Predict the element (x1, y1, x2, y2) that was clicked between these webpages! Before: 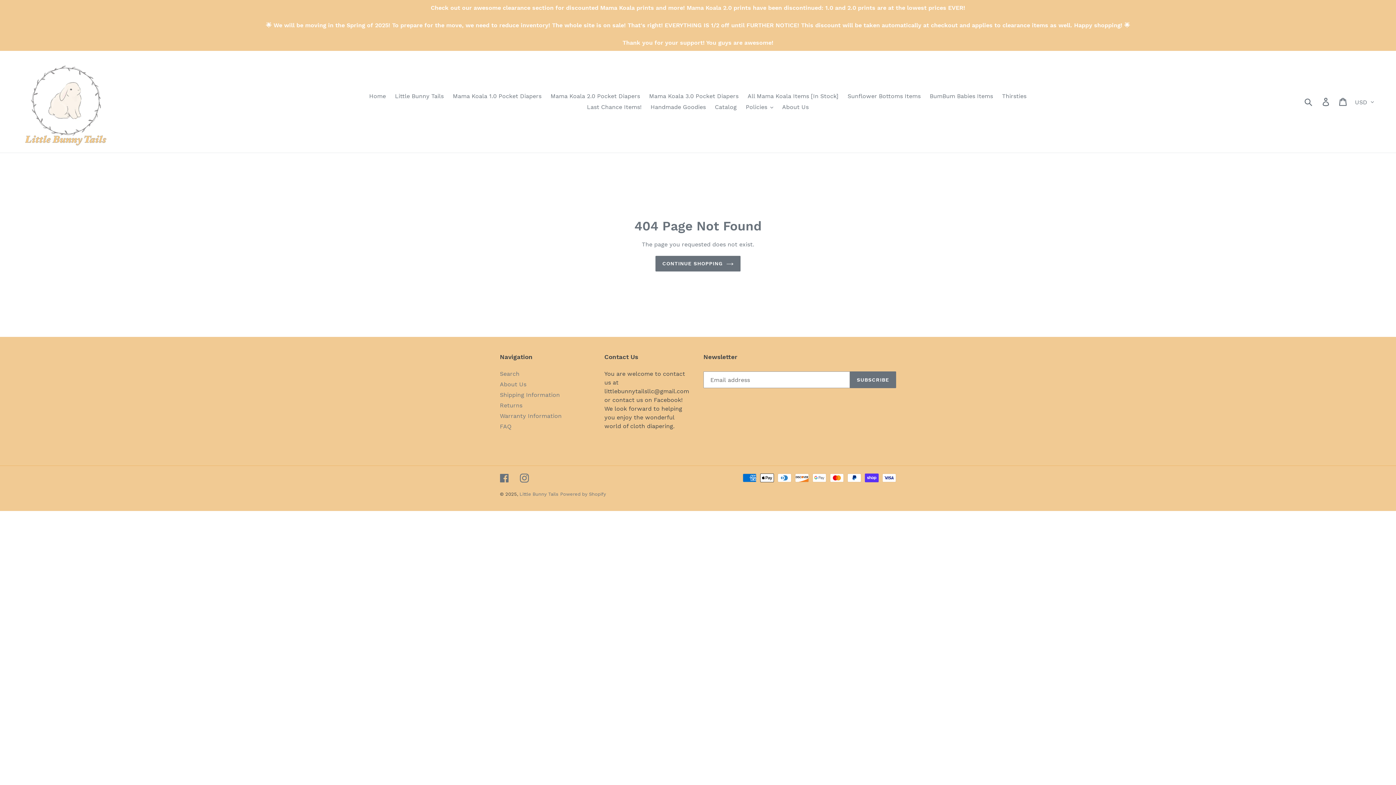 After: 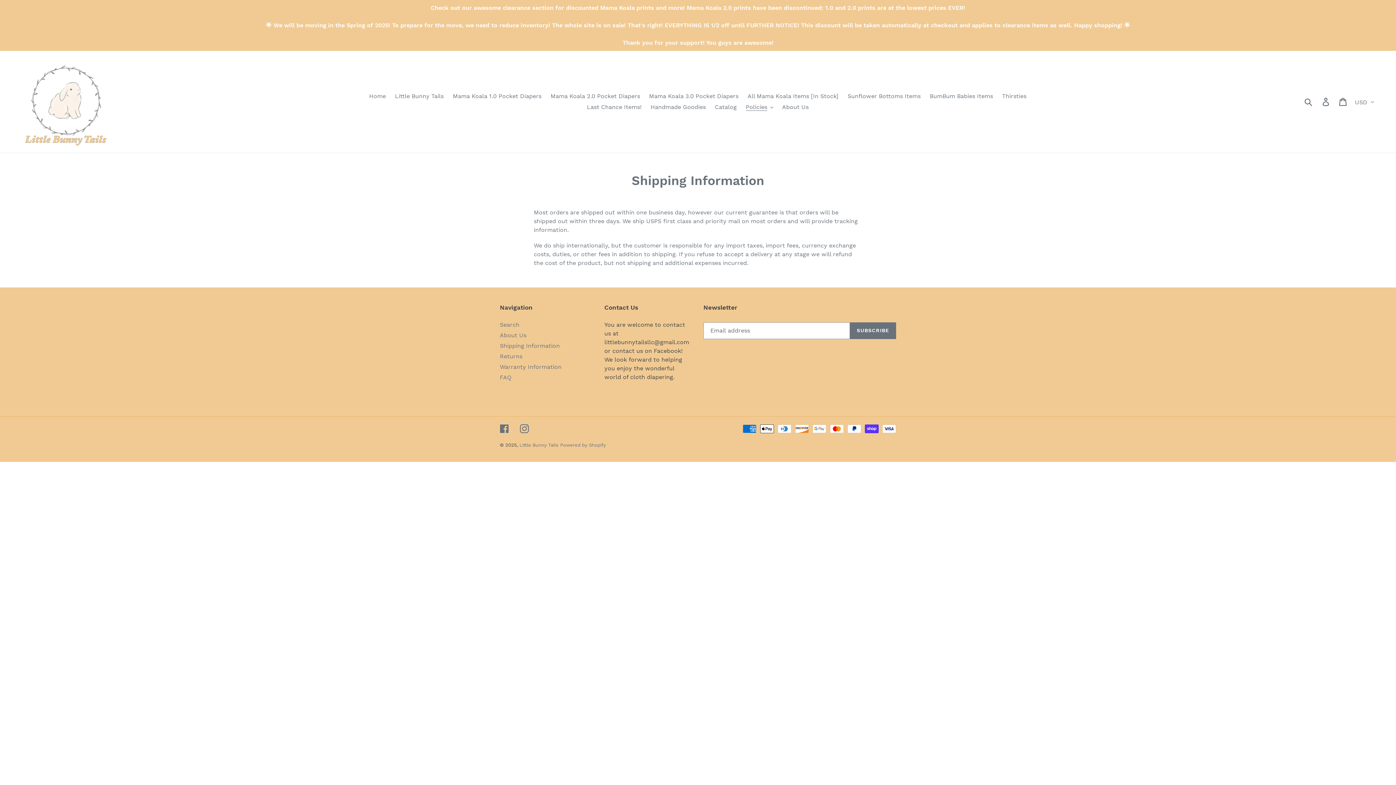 Action: bbox: (500, 391, 560, 398) label: Shipping Information